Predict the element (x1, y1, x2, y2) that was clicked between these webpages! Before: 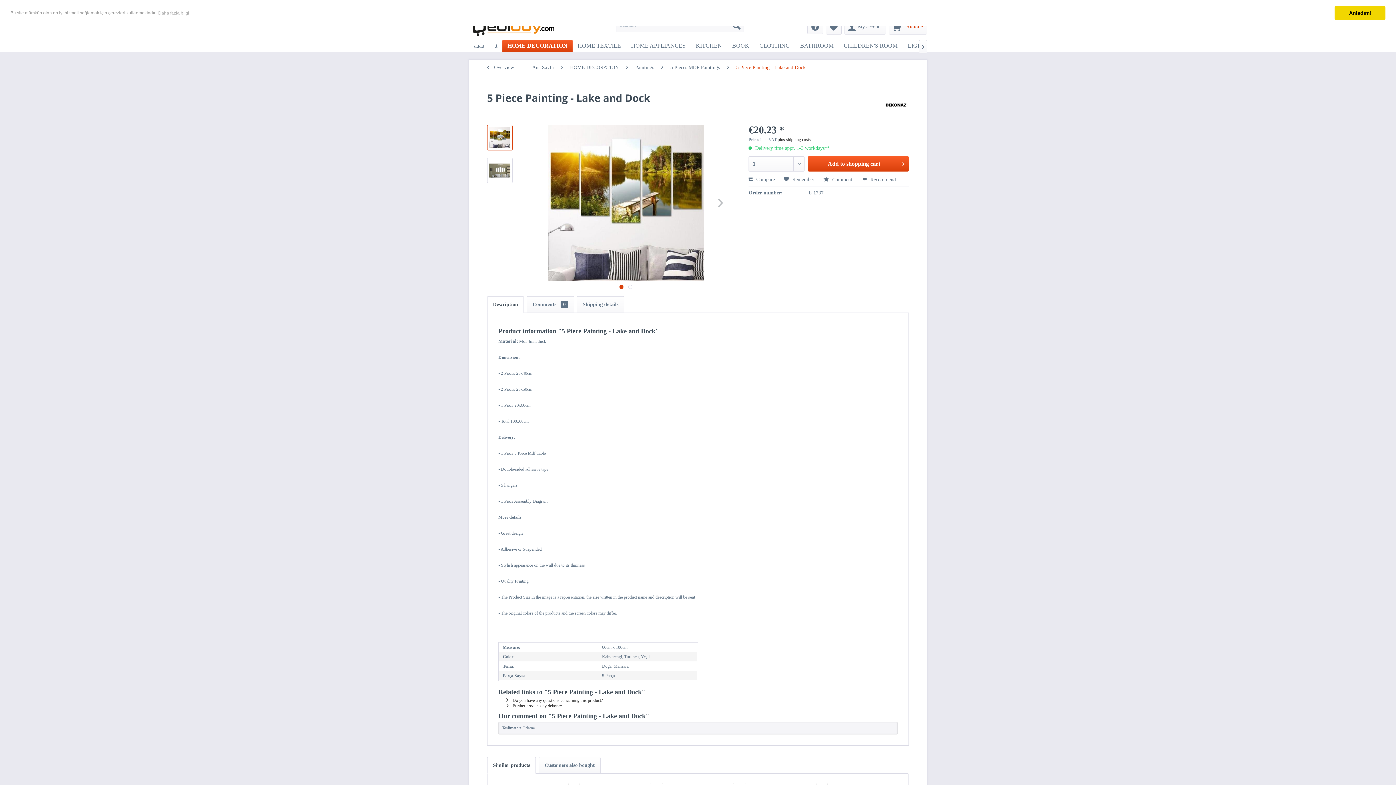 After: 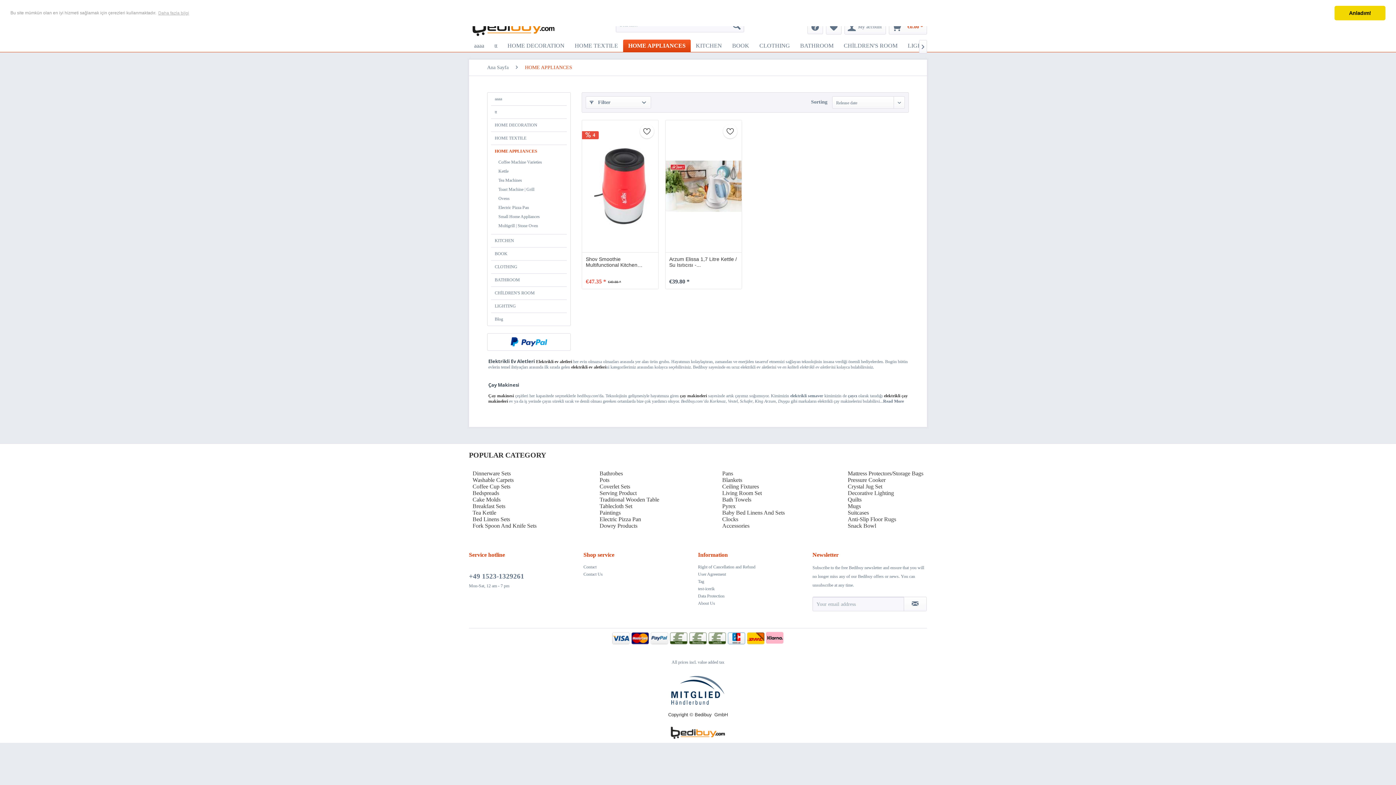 Action: bbox: (626, 39, 690, 52) label: HOME APPLIANCES